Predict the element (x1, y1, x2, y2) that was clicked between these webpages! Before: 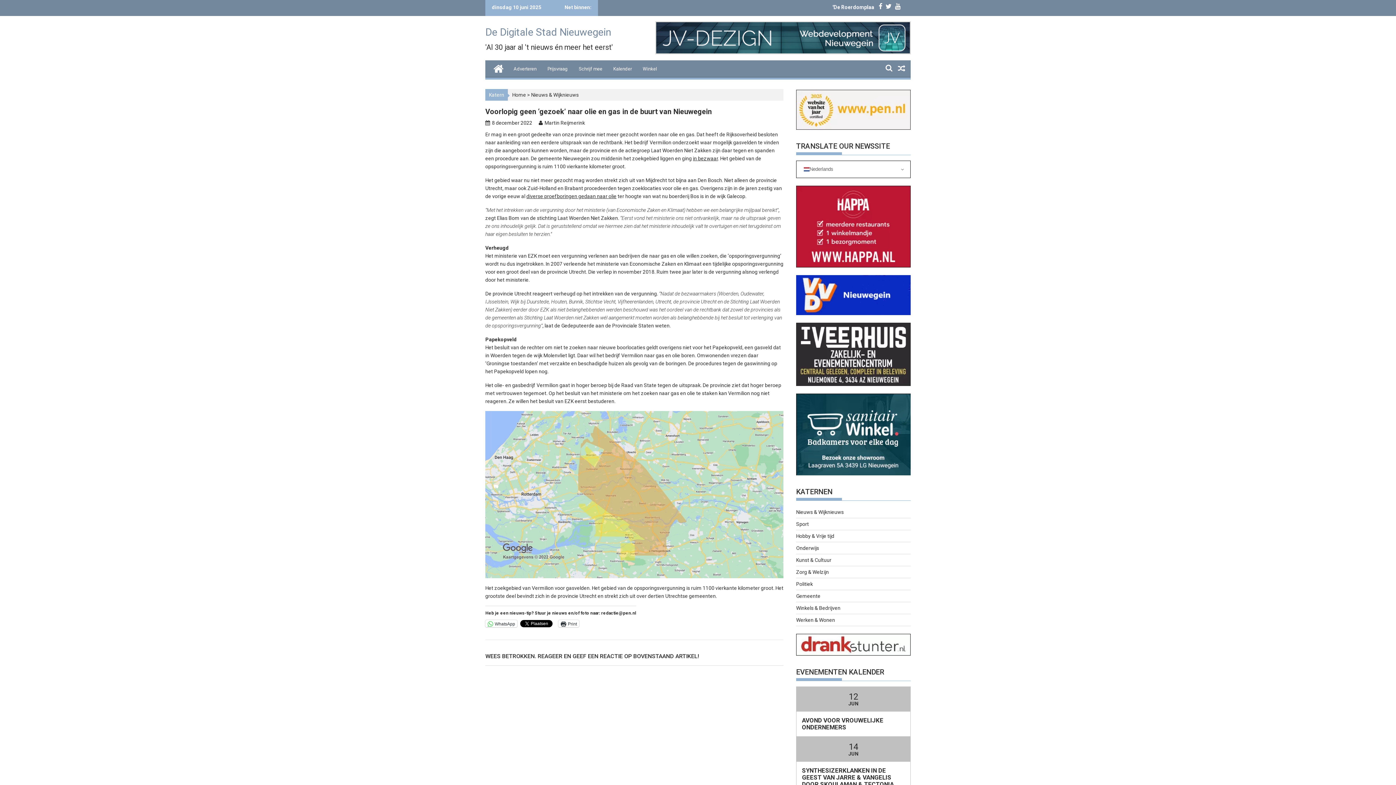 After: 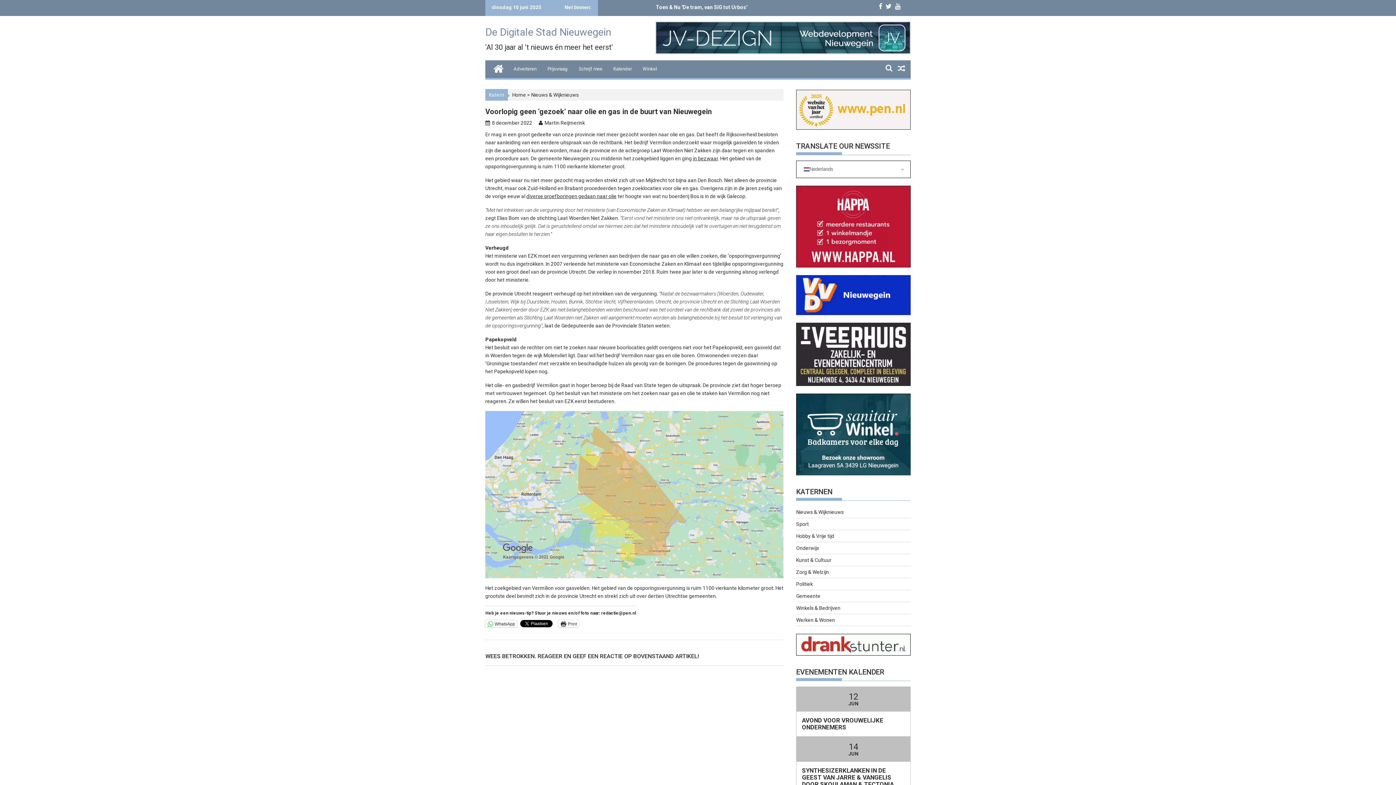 Action: bbox: (885, 2, 895, 10) label:  